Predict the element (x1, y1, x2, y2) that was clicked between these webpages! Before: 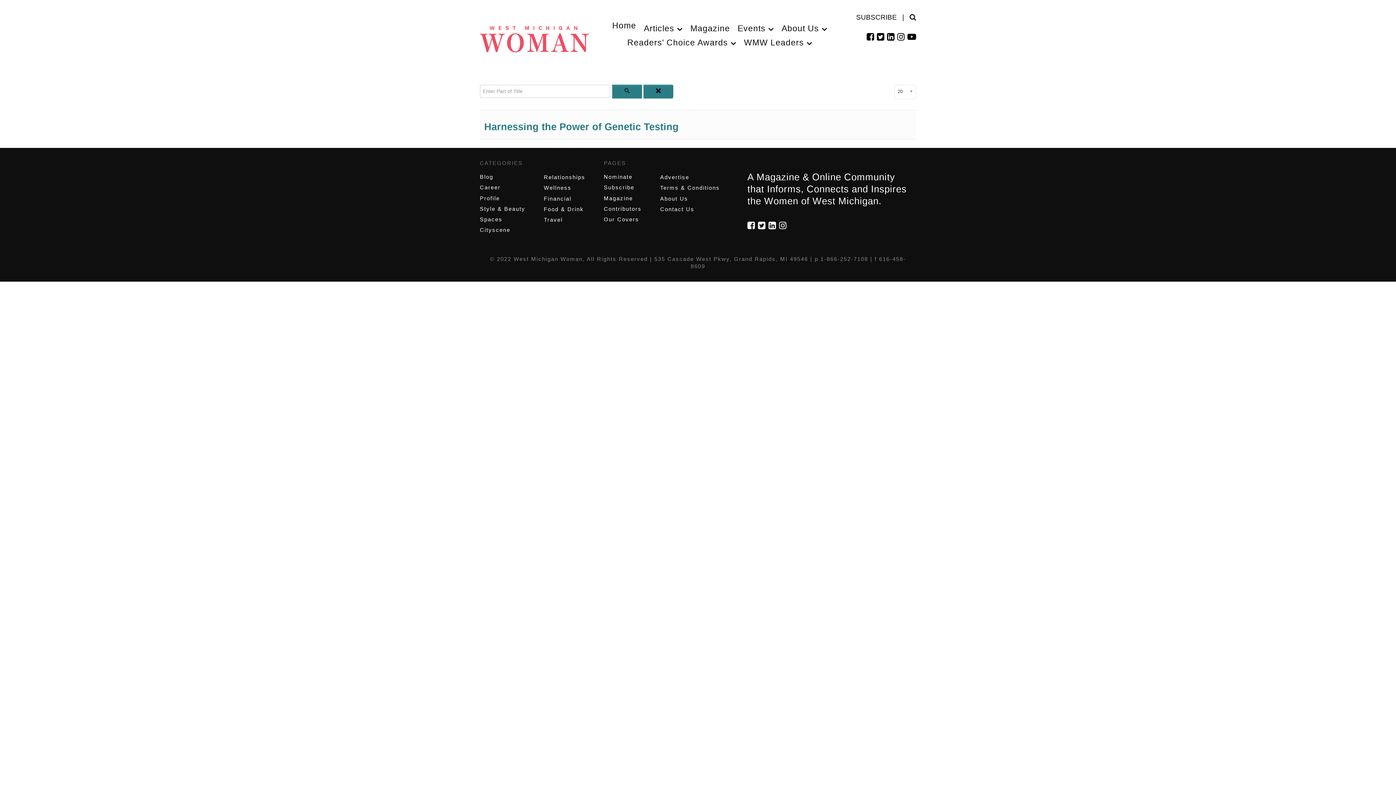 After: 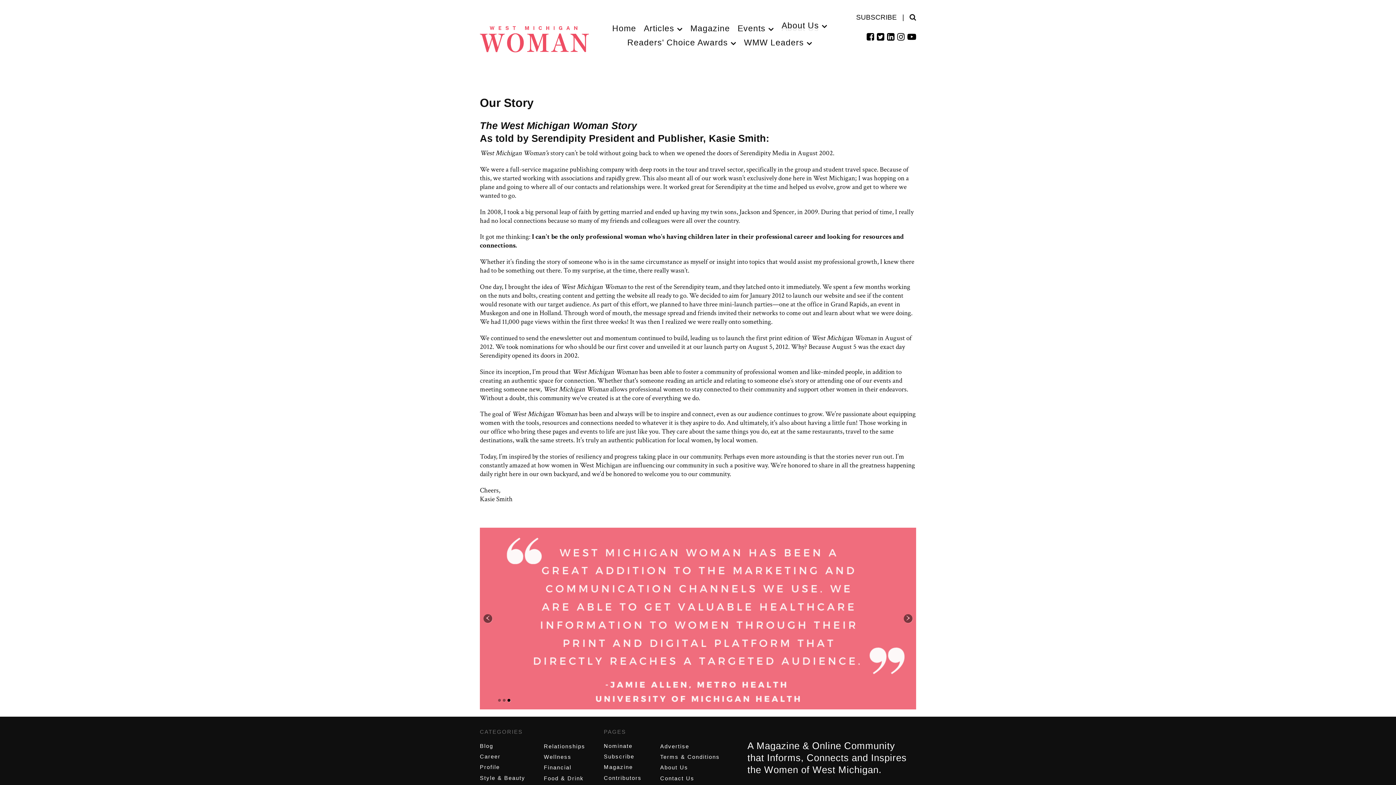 Action: bbox: (660, 195, 688, 201) label: About Us